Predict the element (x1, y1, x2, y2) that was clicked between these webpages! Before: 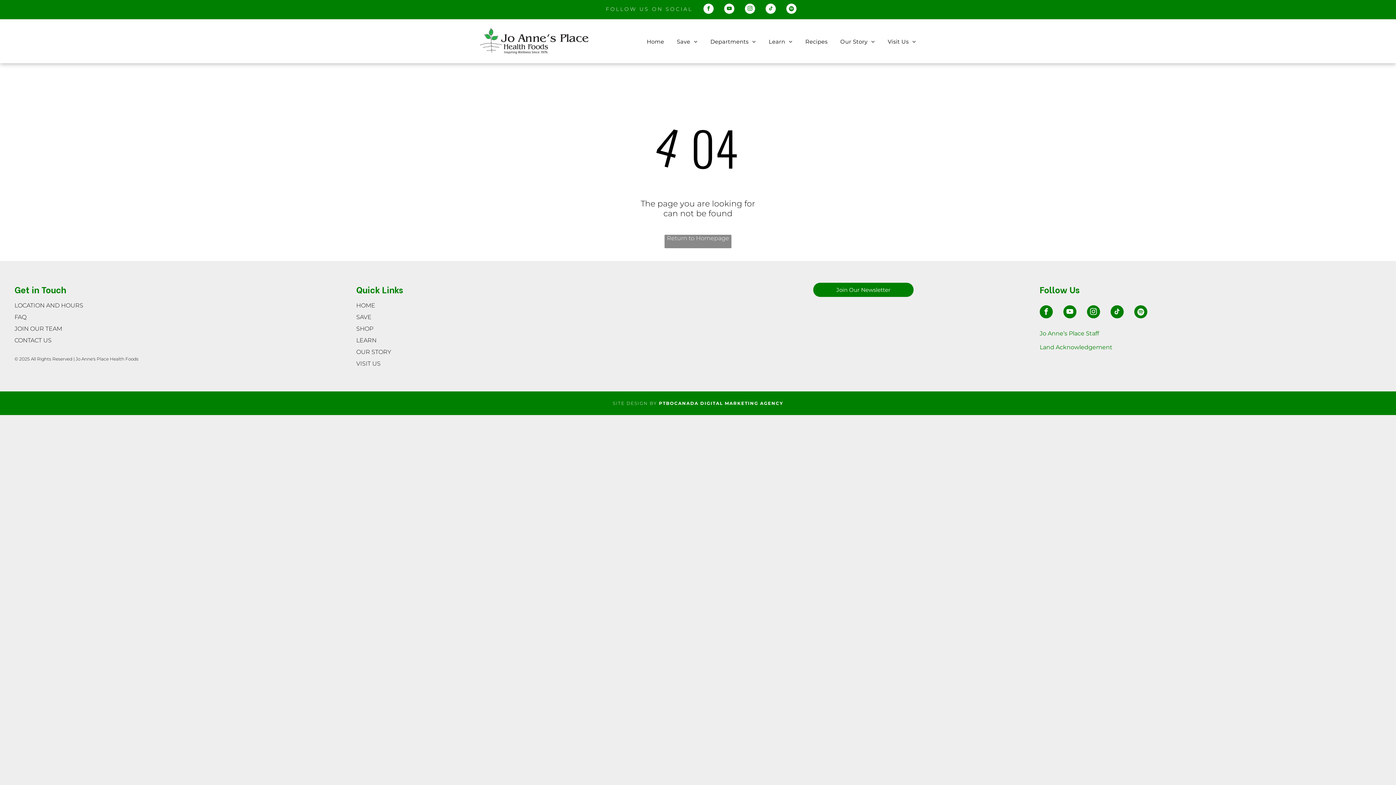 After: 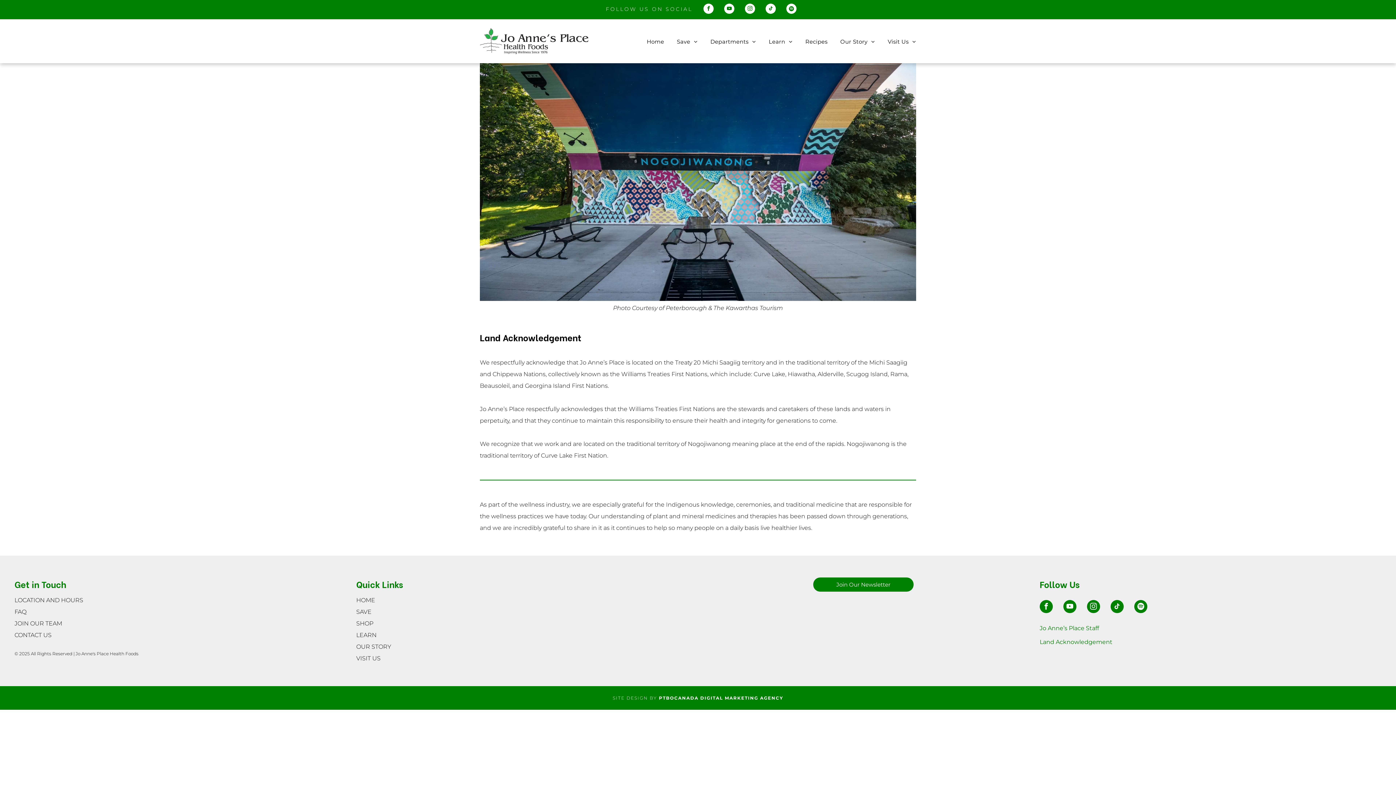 Action: label: Land Acknowledgement bbox: (1040, 344, 1112, 351)